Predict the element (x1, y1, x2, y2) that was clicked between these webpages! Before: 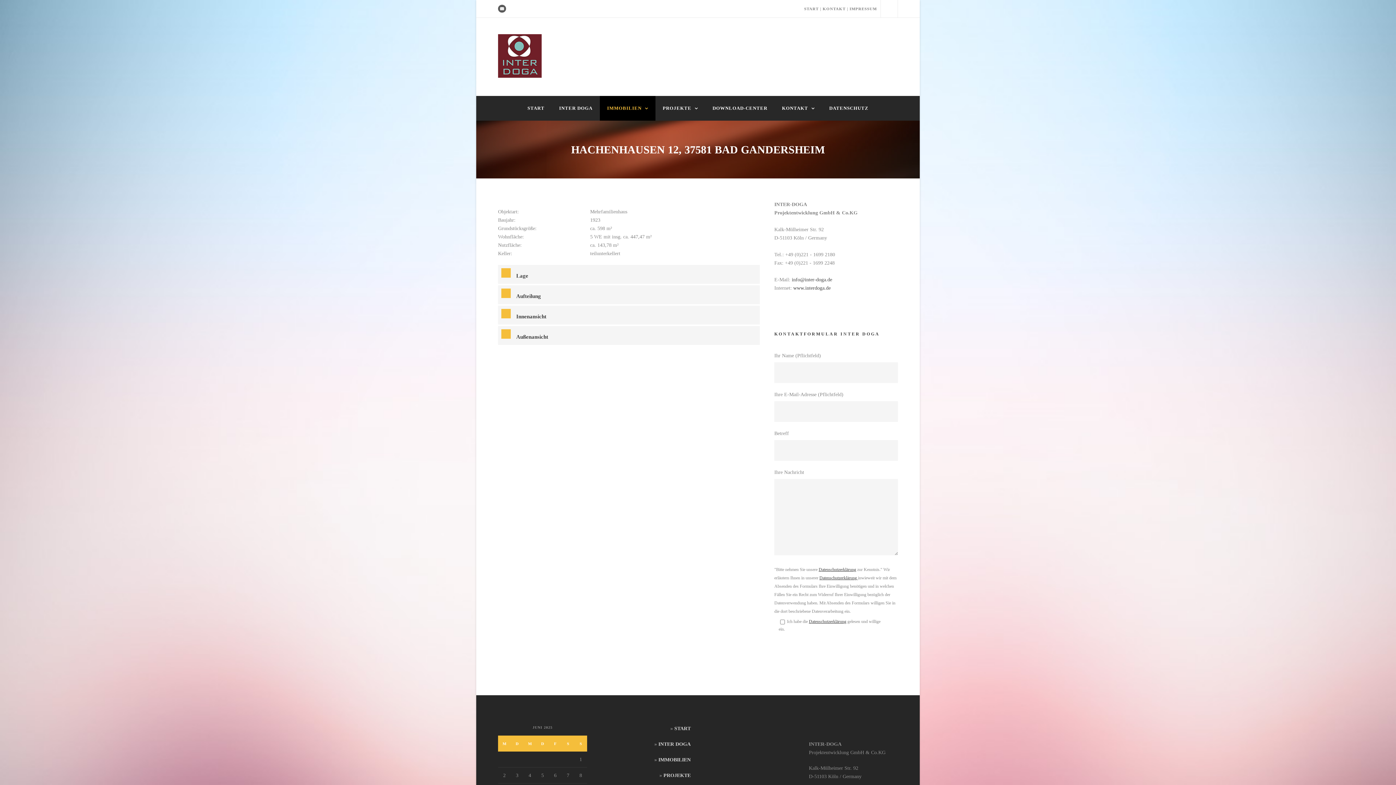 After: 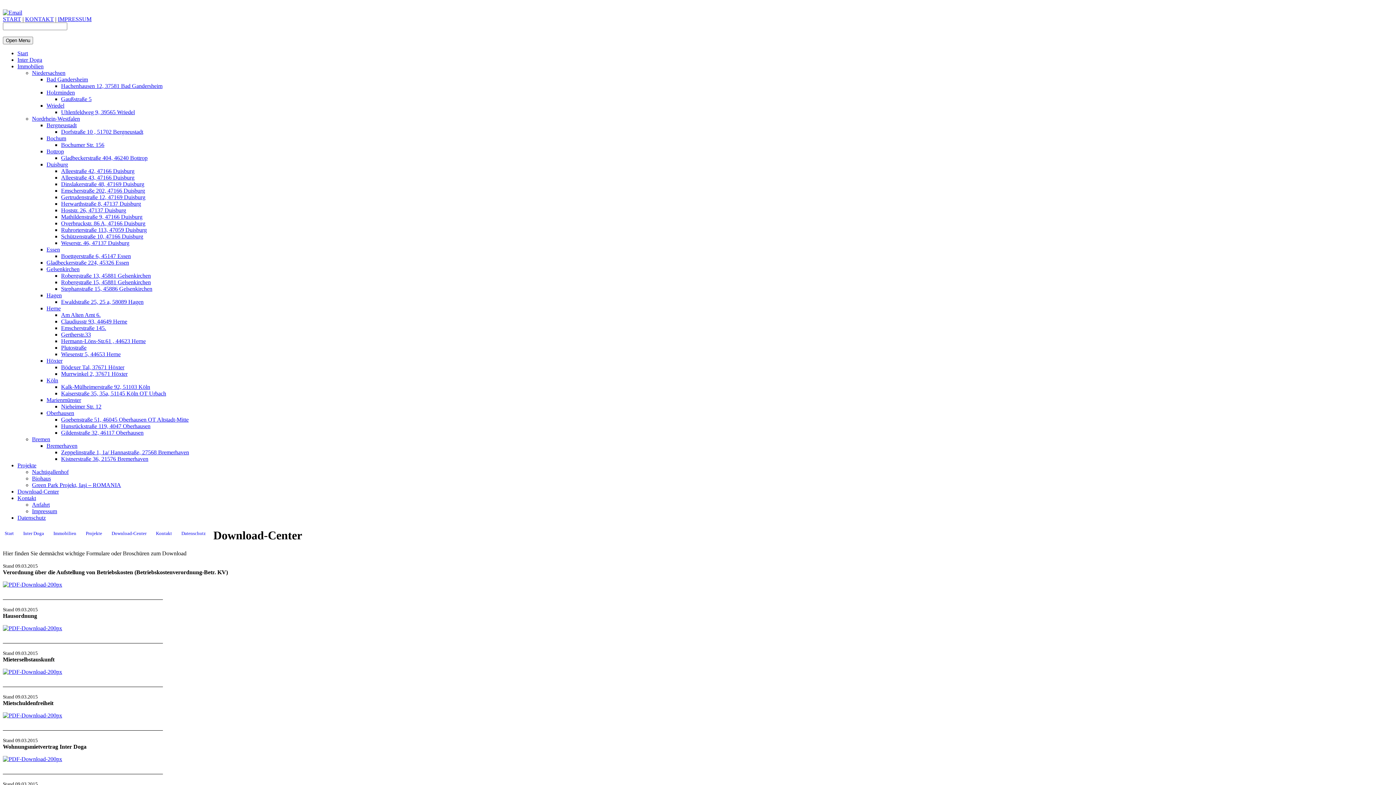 Action: bbox: (705, 96, 774, 120) label: DOWNLOAD-CENTER